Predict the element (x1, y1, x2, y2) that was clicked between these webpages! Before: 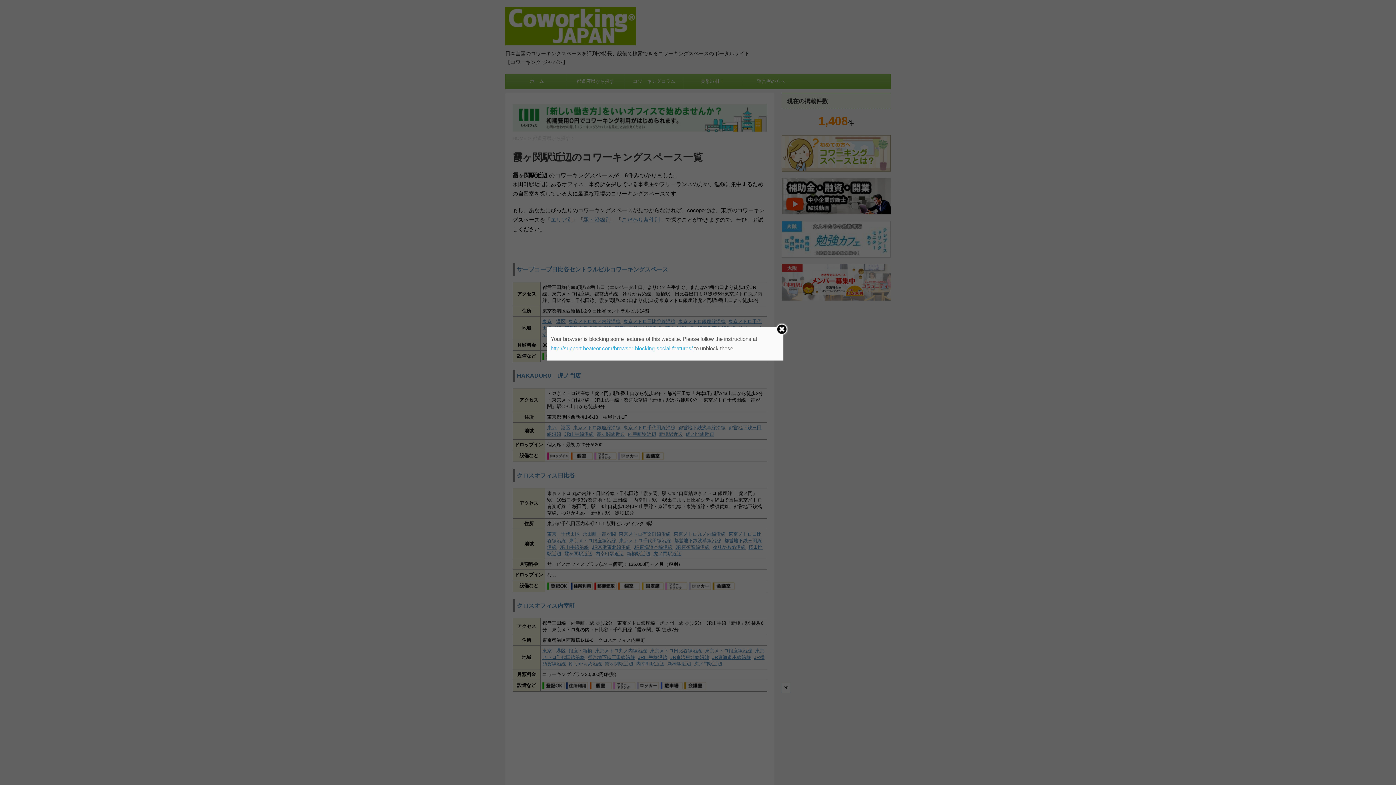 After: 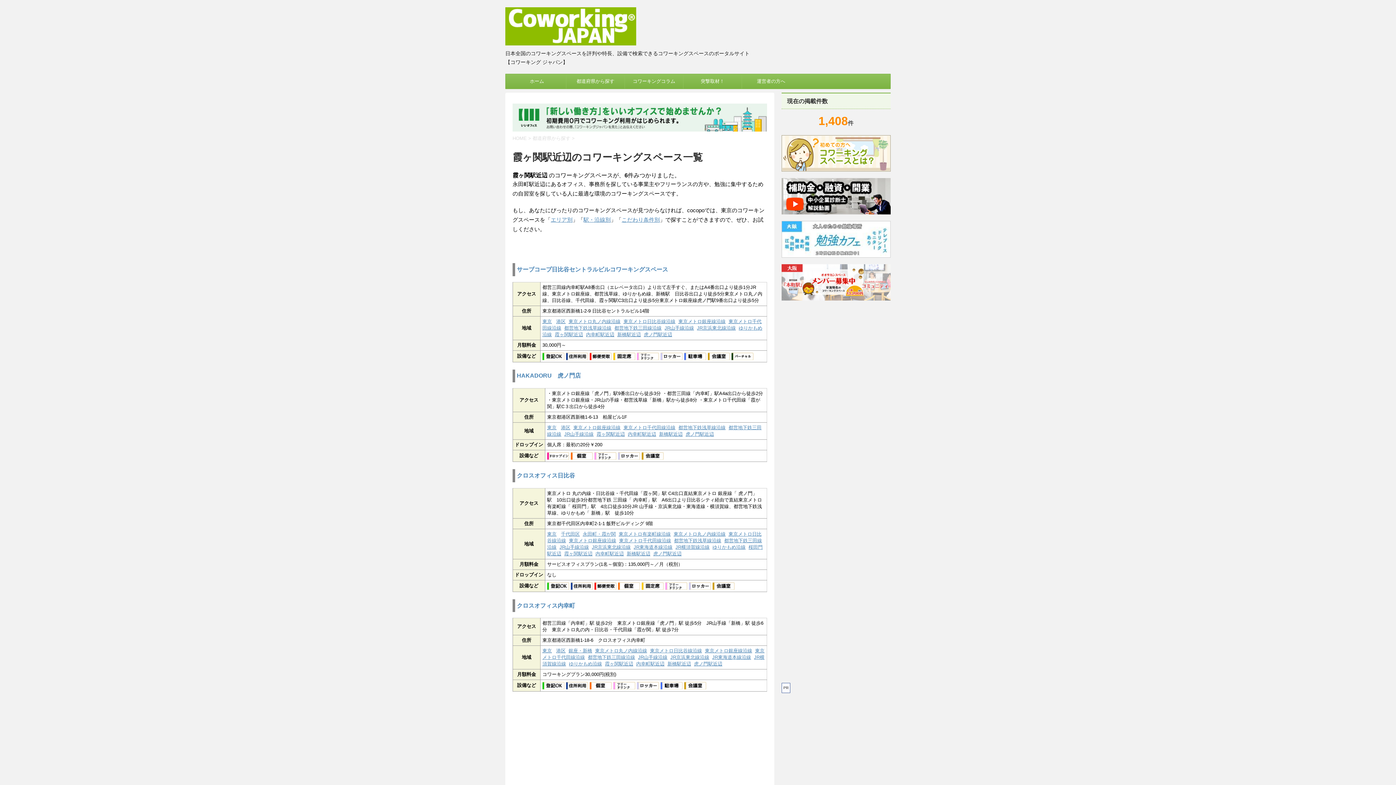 Action: bbox: (775, 323, 788, 335)